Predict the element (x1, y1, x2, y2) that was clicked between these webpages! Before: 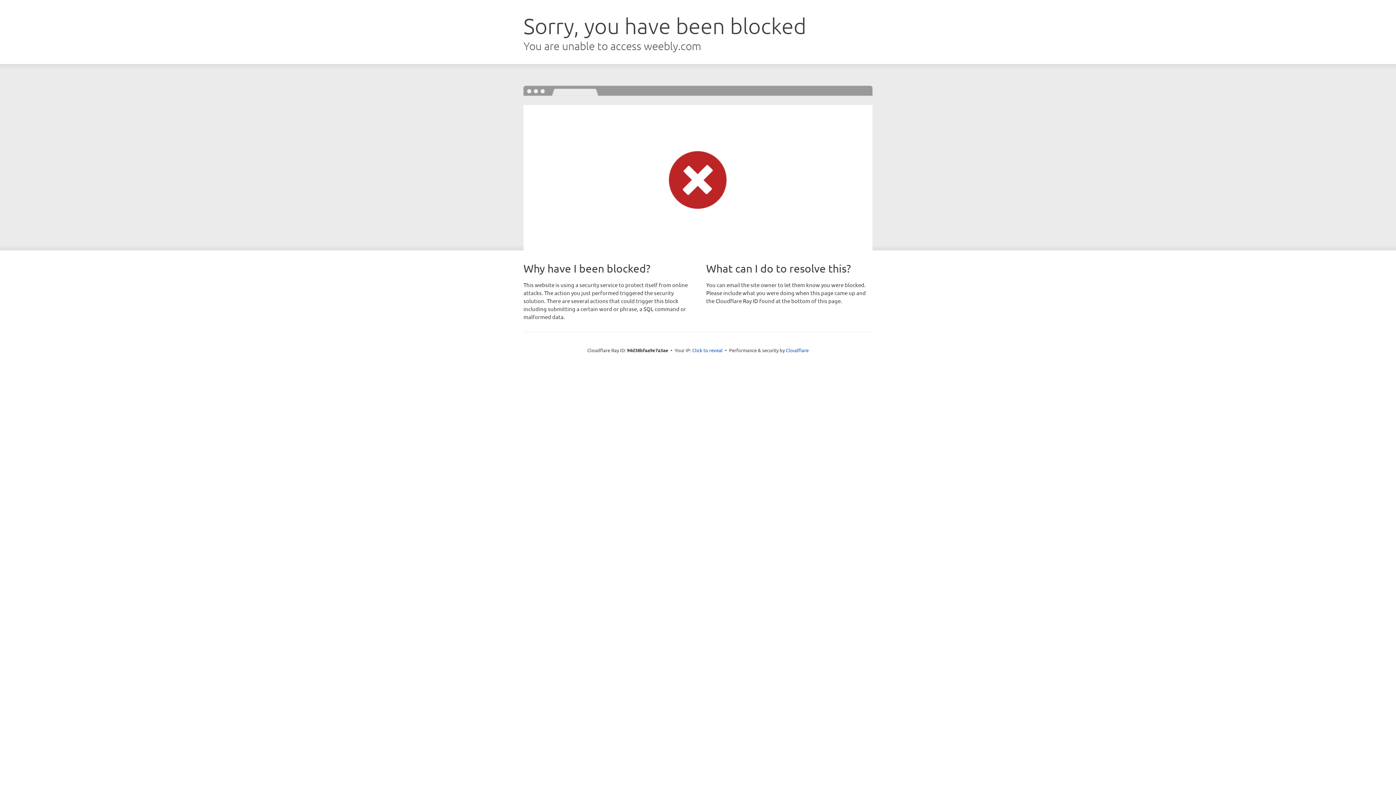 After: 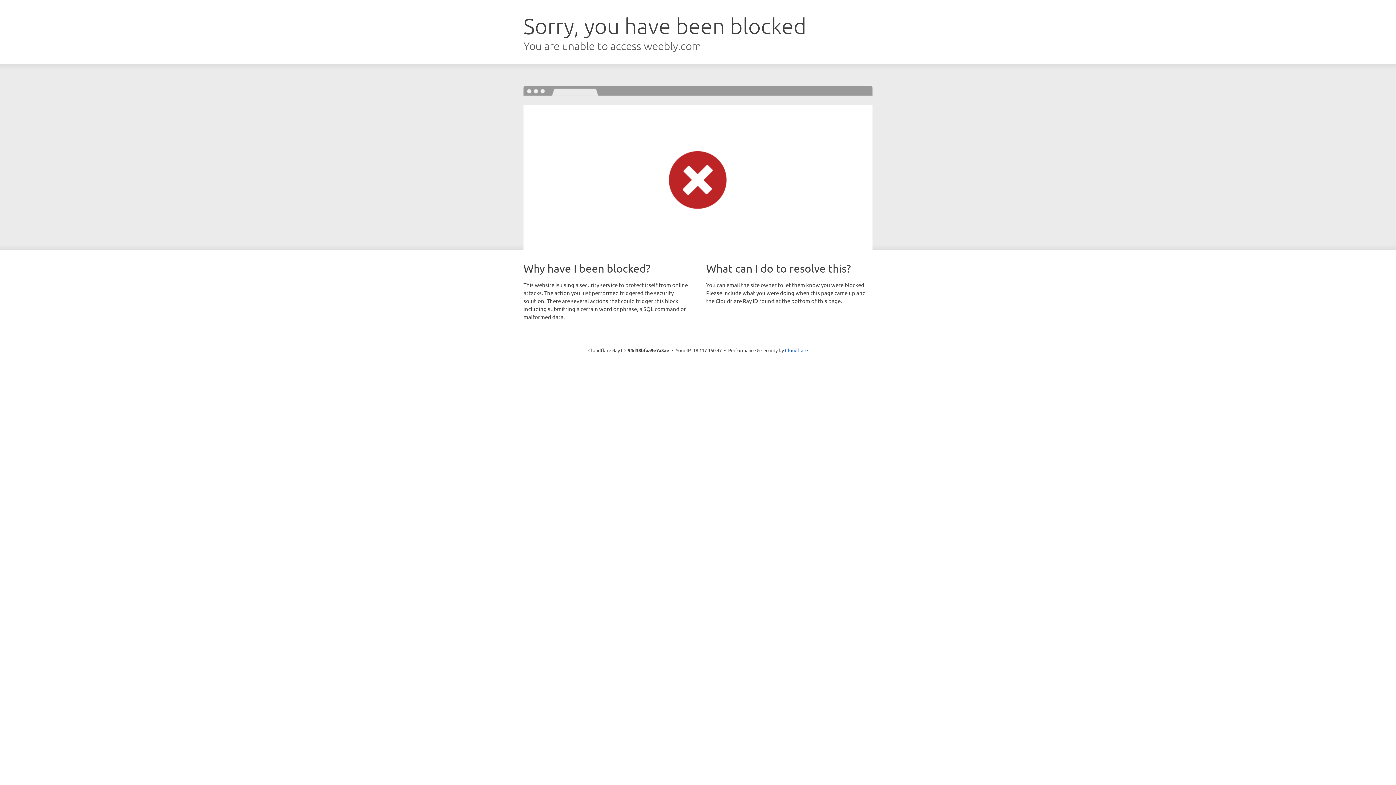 Action: label: Click to reveal bbox: (692, 346, 722, 353)